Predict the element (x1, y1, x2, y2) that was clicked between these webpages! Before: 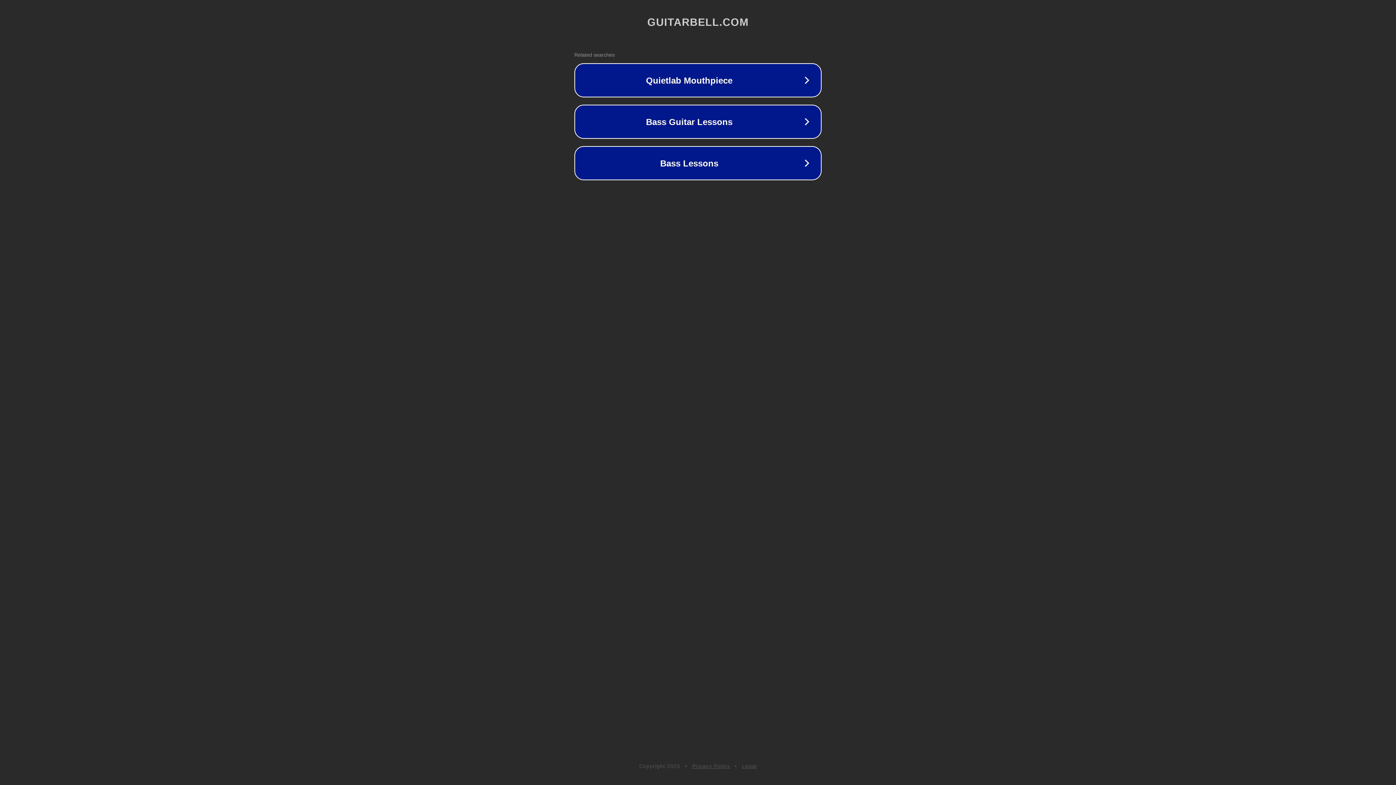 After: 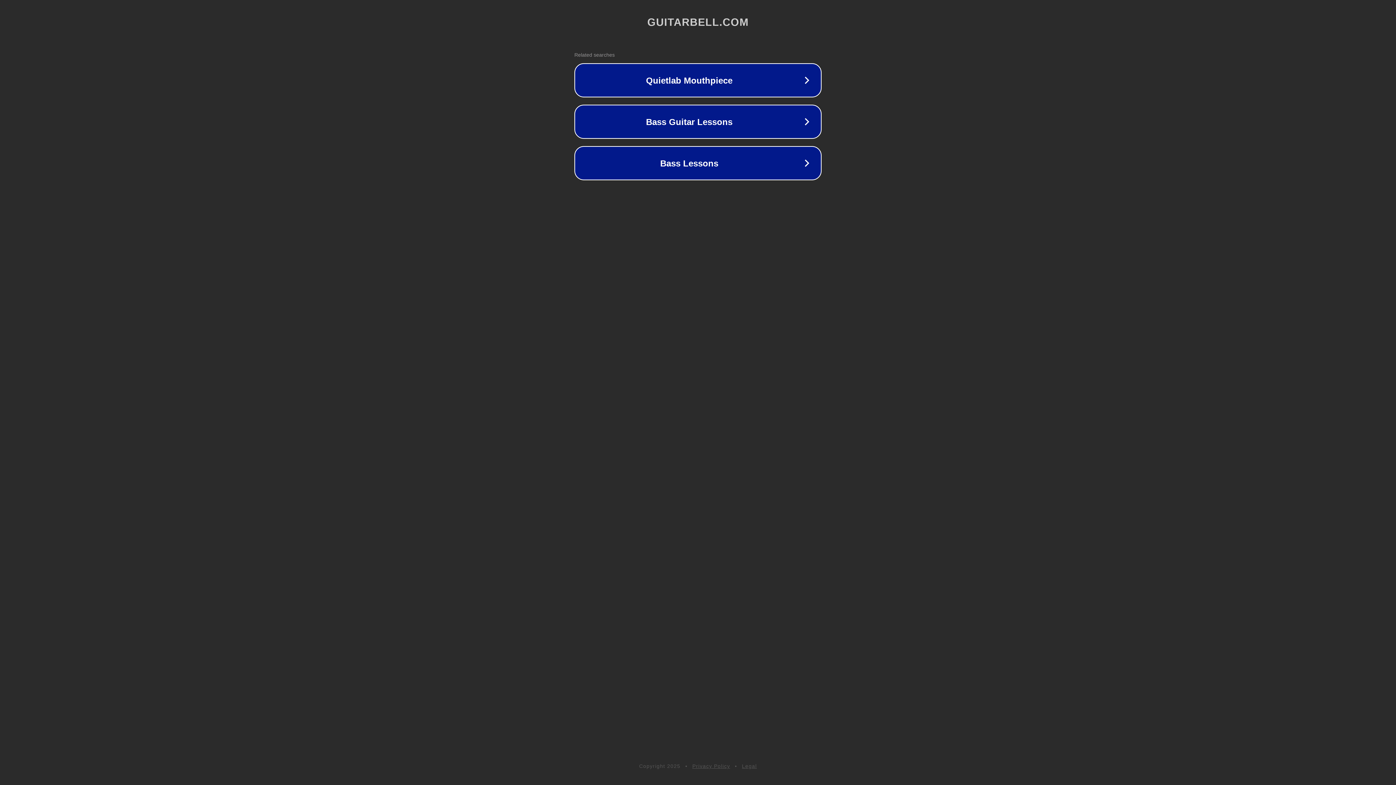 Action: label: Privacy Policy bbox: (692, 763, 730, 769)